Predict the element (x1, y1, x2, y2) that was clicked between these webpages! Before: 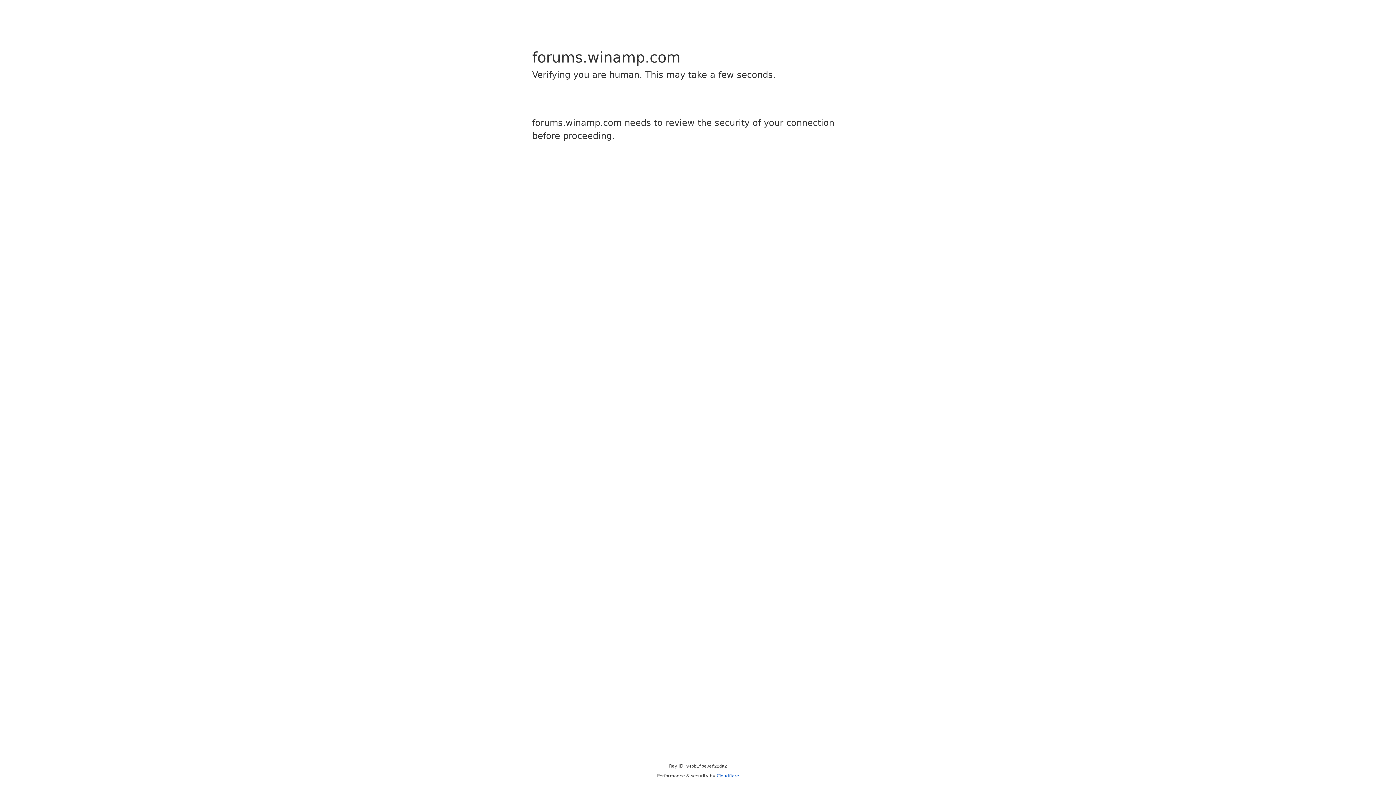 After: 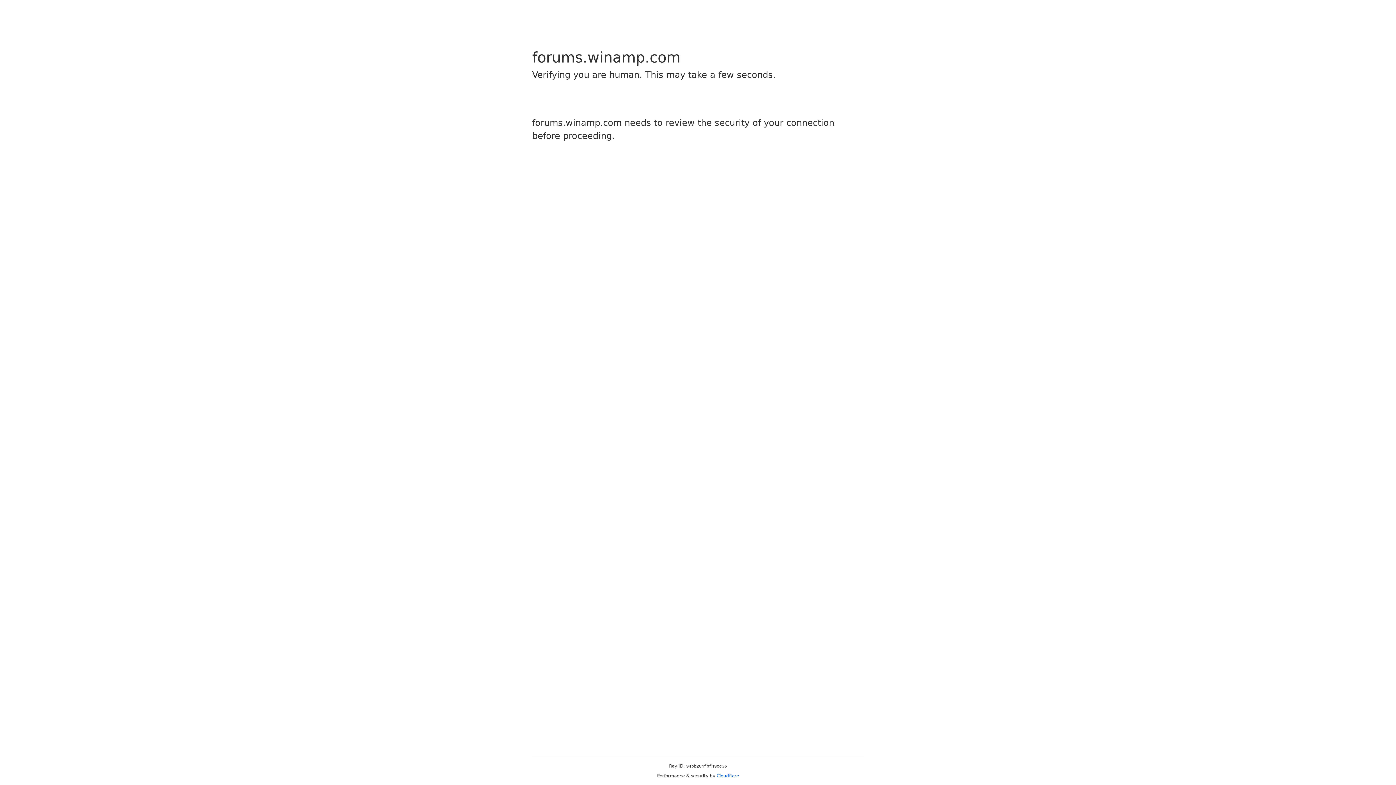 Action: label: Cloudflare bbox: (716, 773, 739, 778)